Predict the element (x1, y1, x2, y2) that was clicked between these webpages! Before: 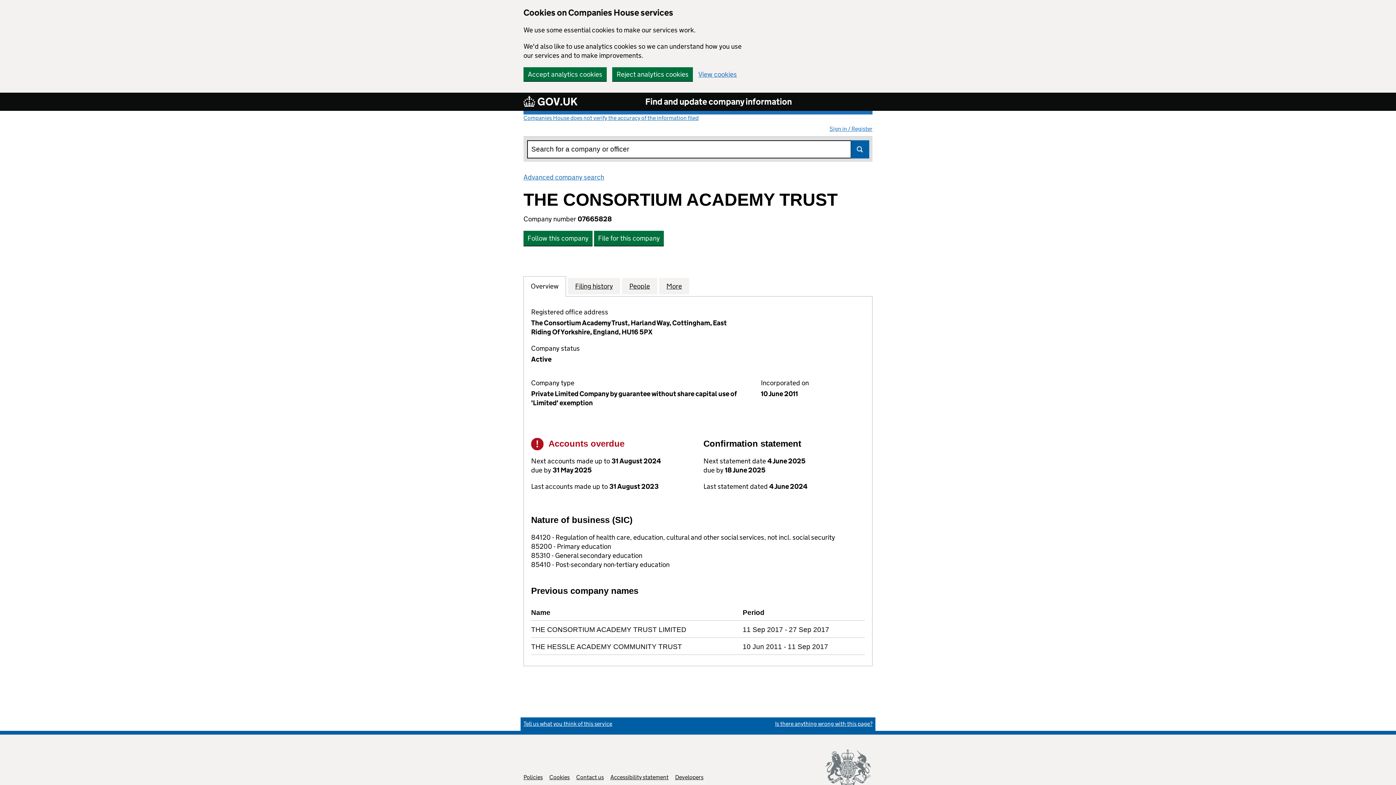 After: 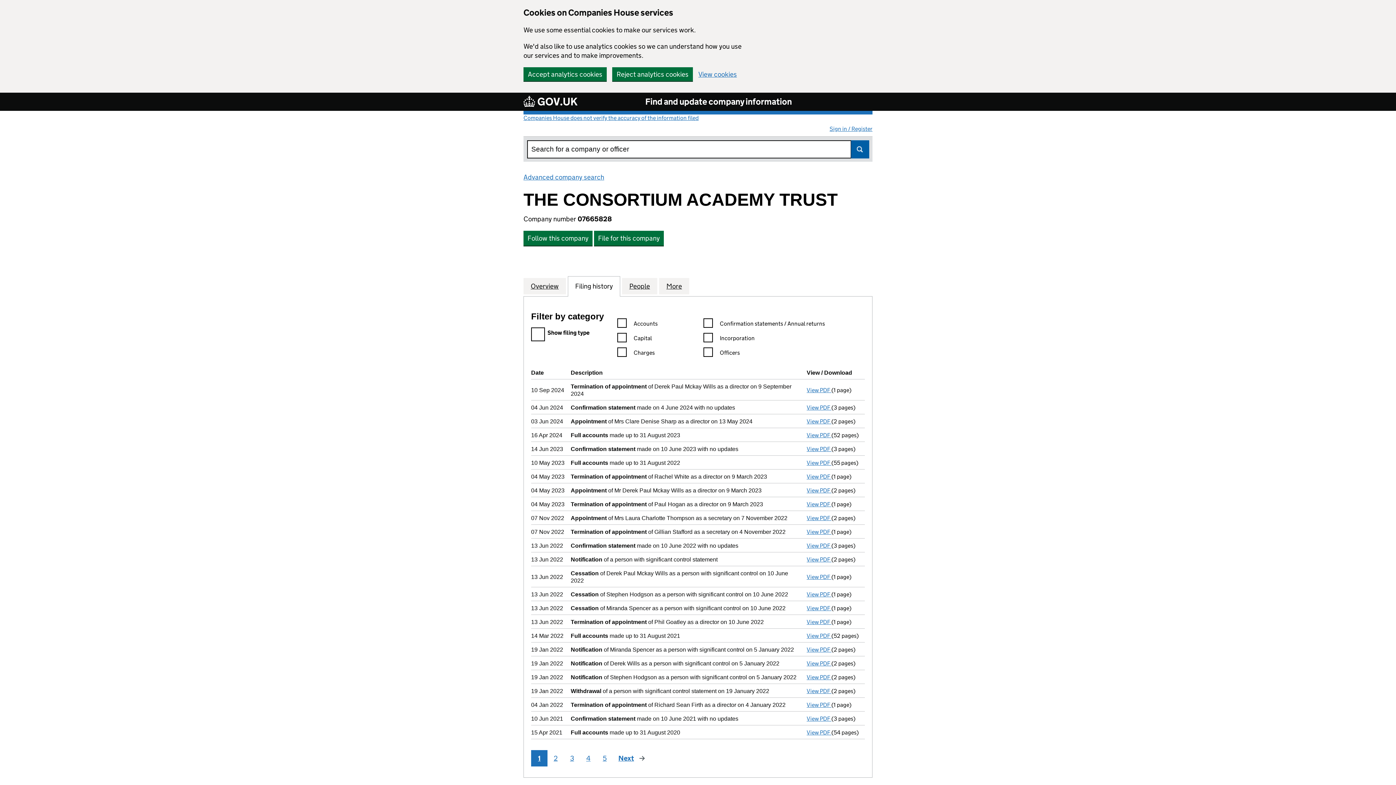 Action: label: Filing history
for THE CONSORTIUM ACADEMY TRUST (07665828) bbox: (575, 281, 613, 290)